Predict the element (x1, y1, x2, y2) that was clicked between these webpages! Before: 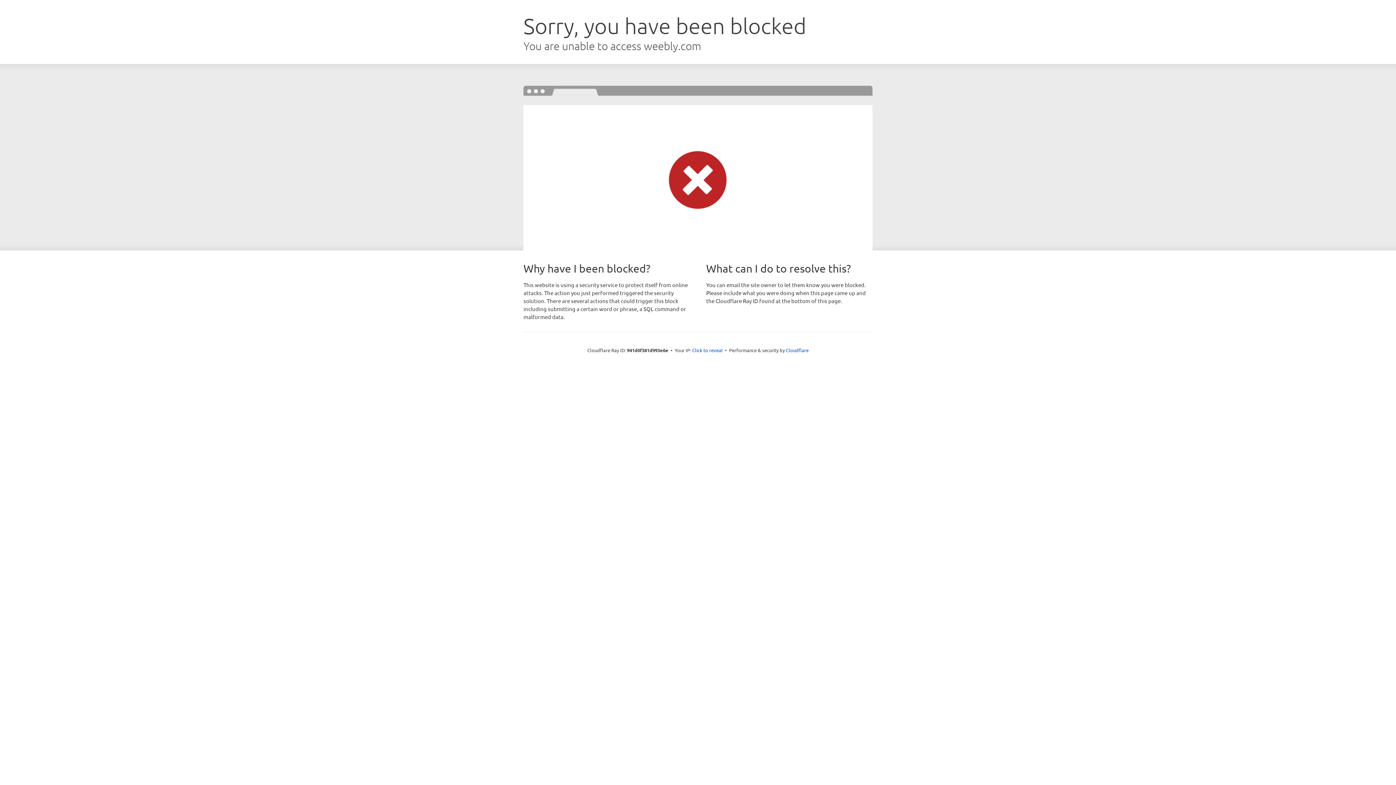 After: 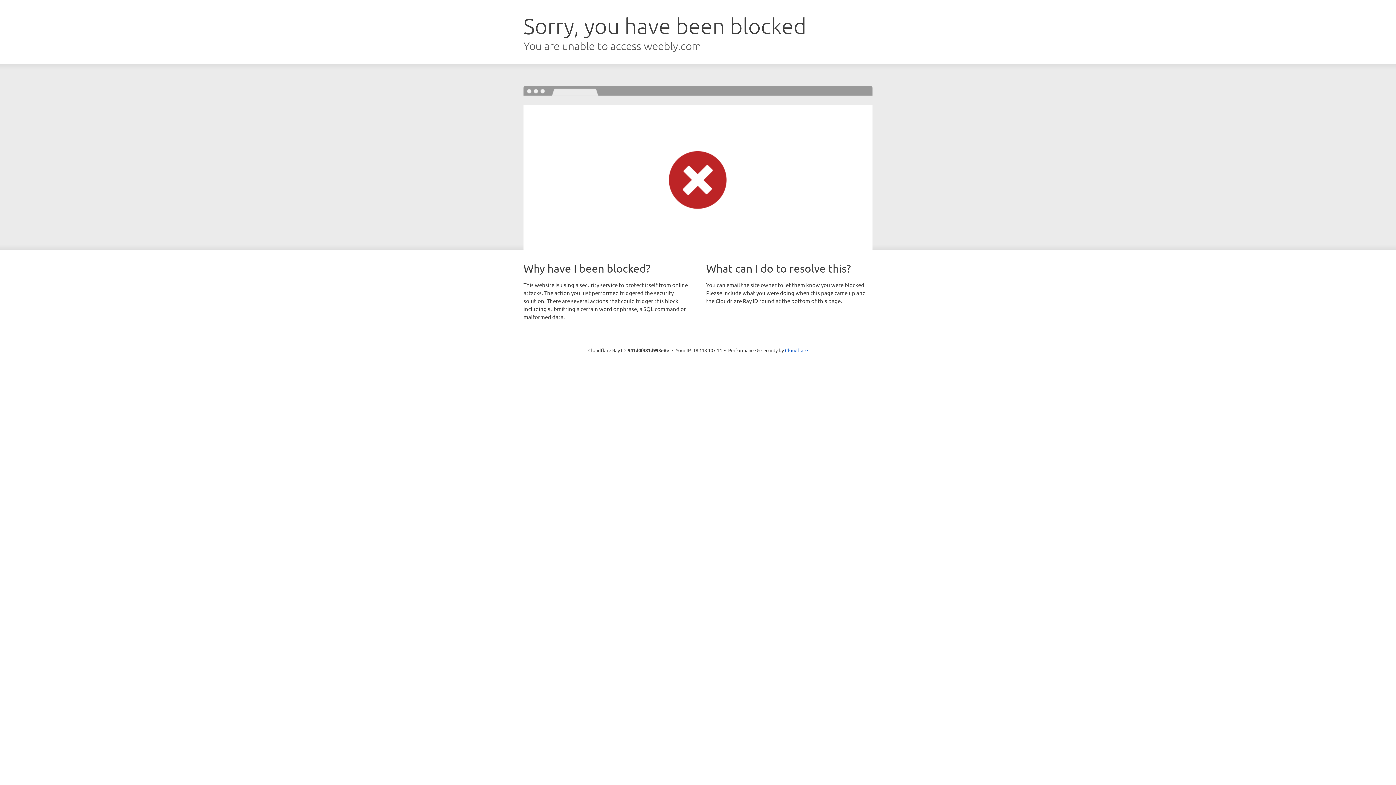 Action: label: Click to reveal bbox: (692, 346, 722, 353)